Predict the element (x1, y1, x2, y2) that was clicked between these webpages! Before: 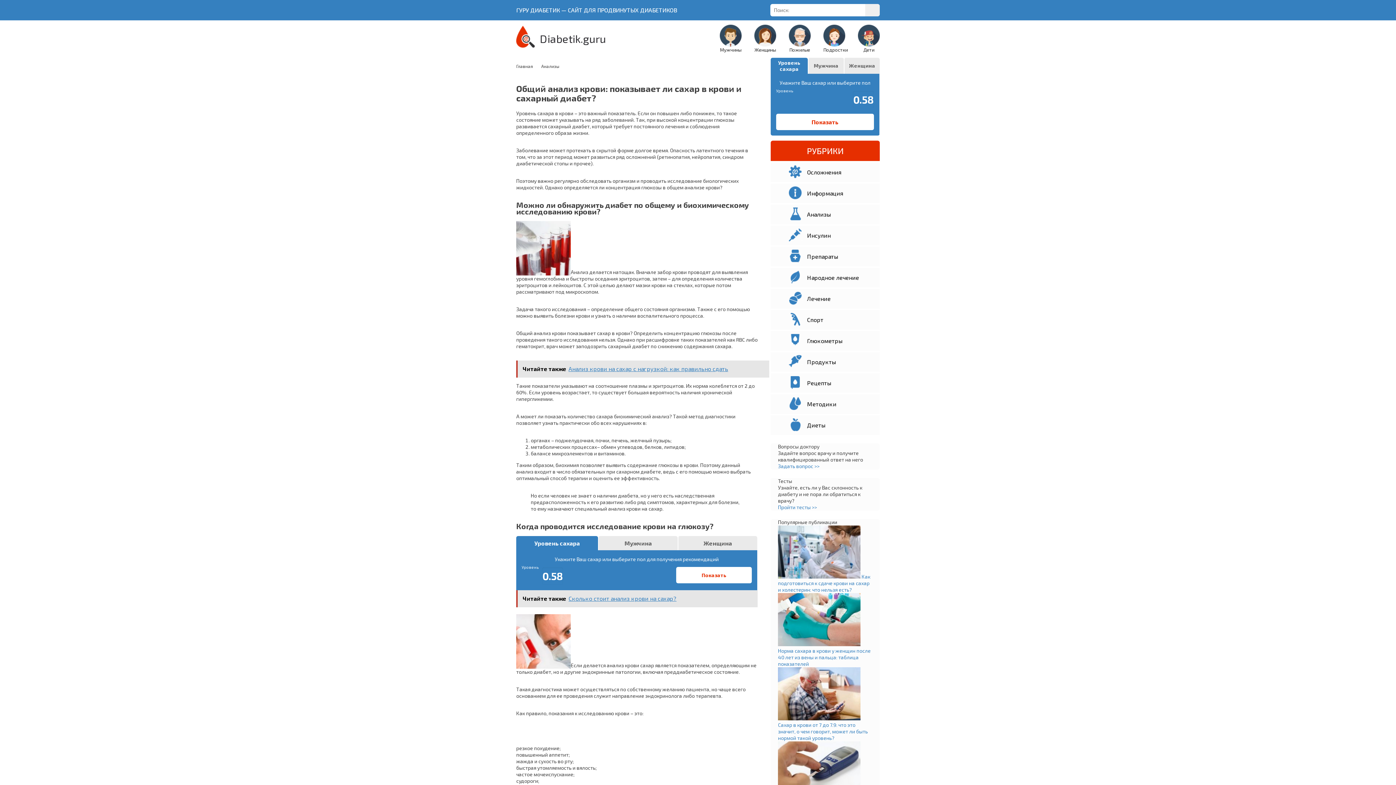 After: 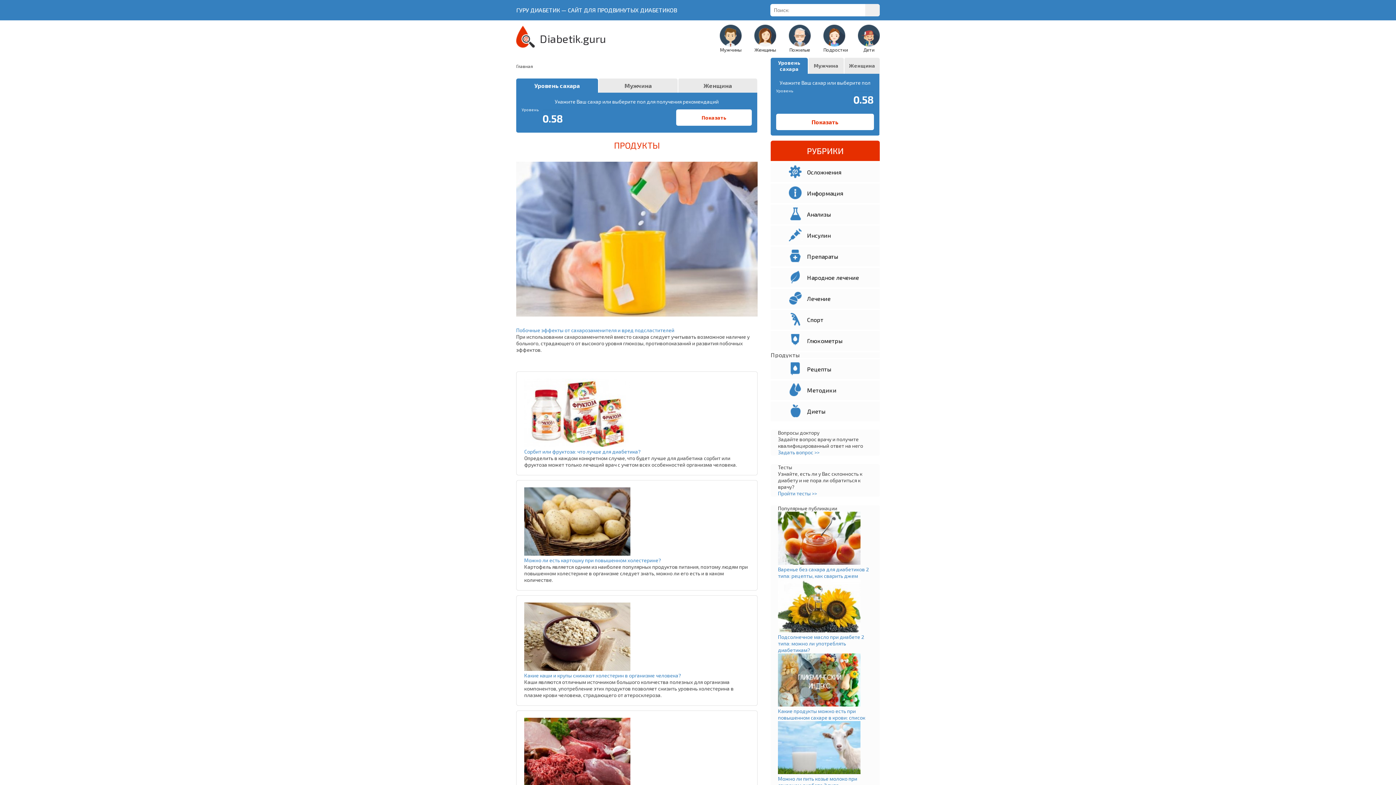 Action: bbox: (770, 352, 880, 372) label: Продукты